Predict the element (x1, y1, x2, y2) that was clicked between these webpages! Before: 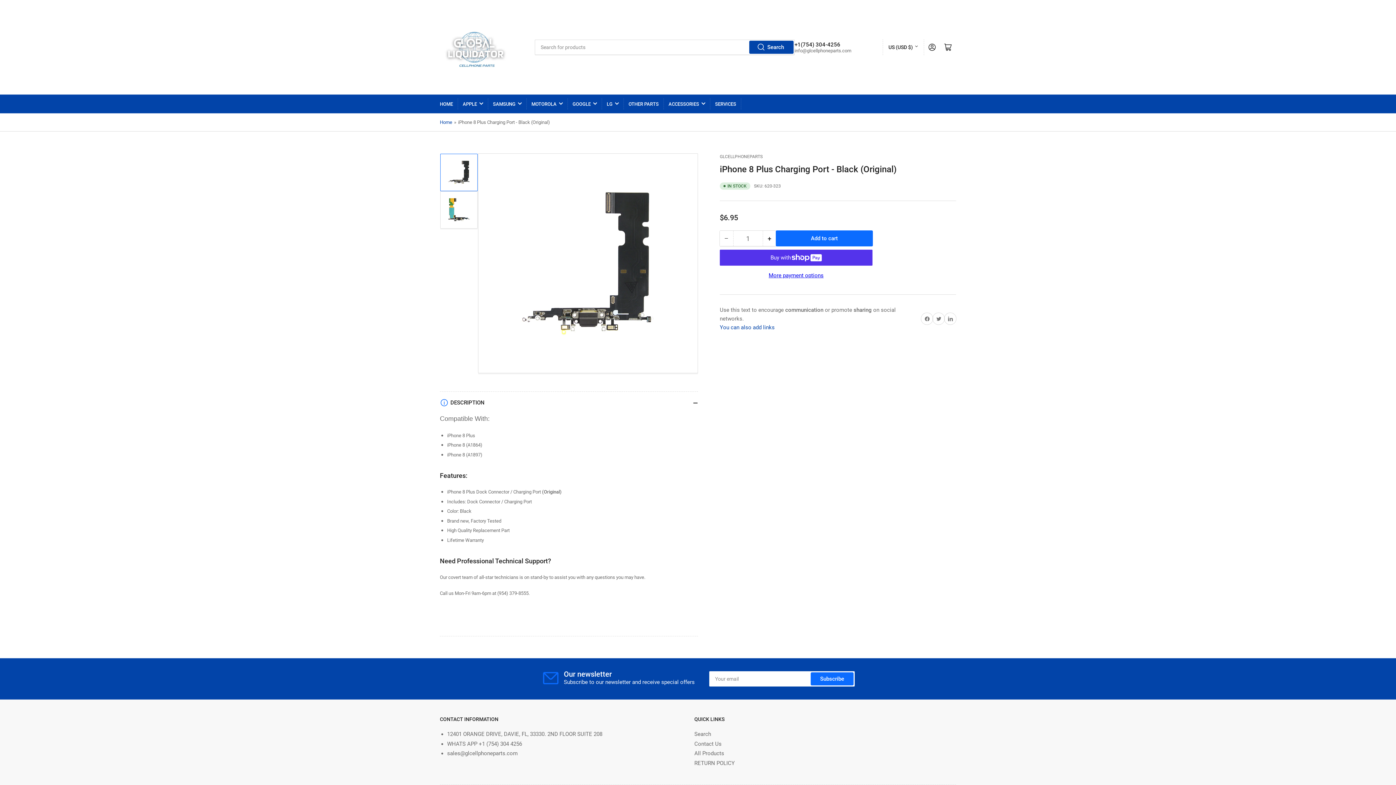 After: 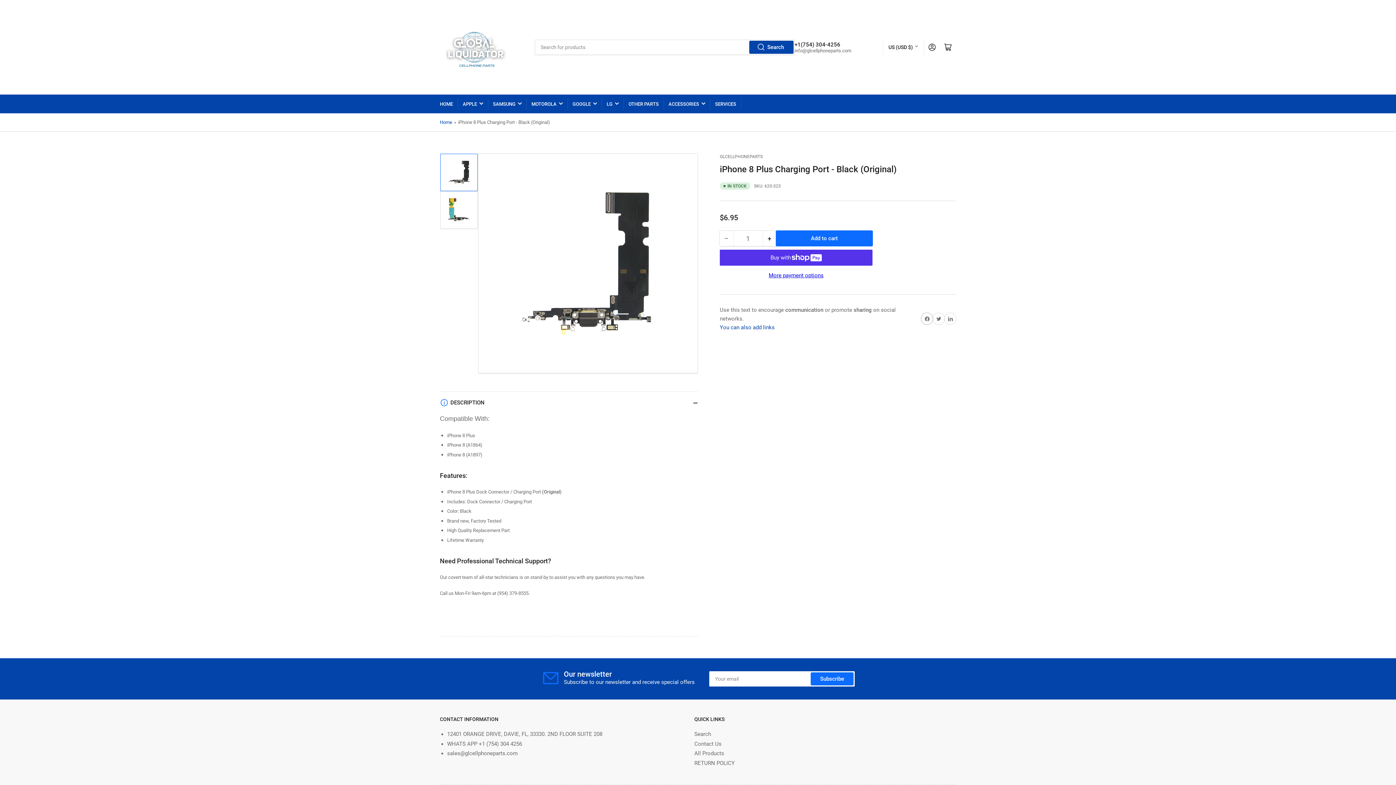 Action: label: Share on Facebook bbox: (921, 313, 933, 324)